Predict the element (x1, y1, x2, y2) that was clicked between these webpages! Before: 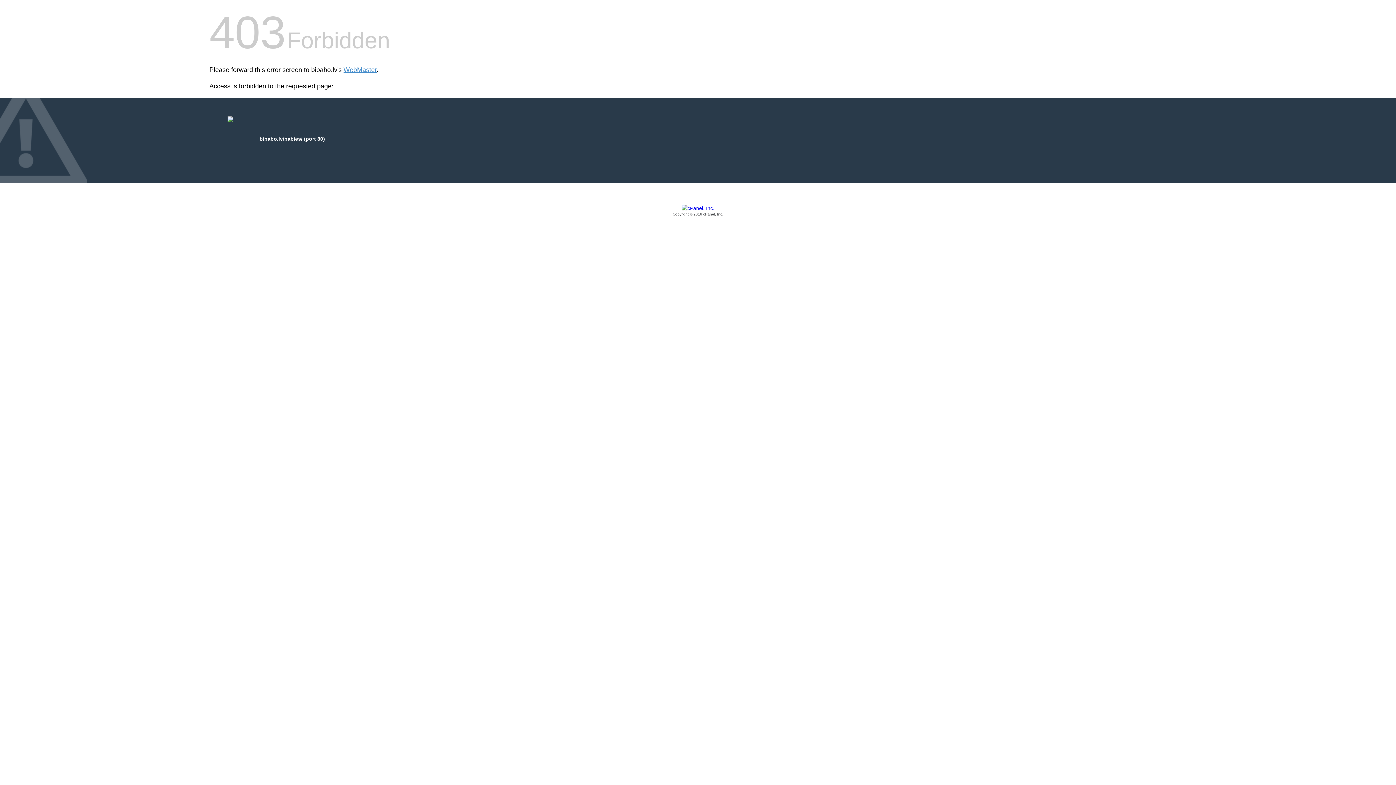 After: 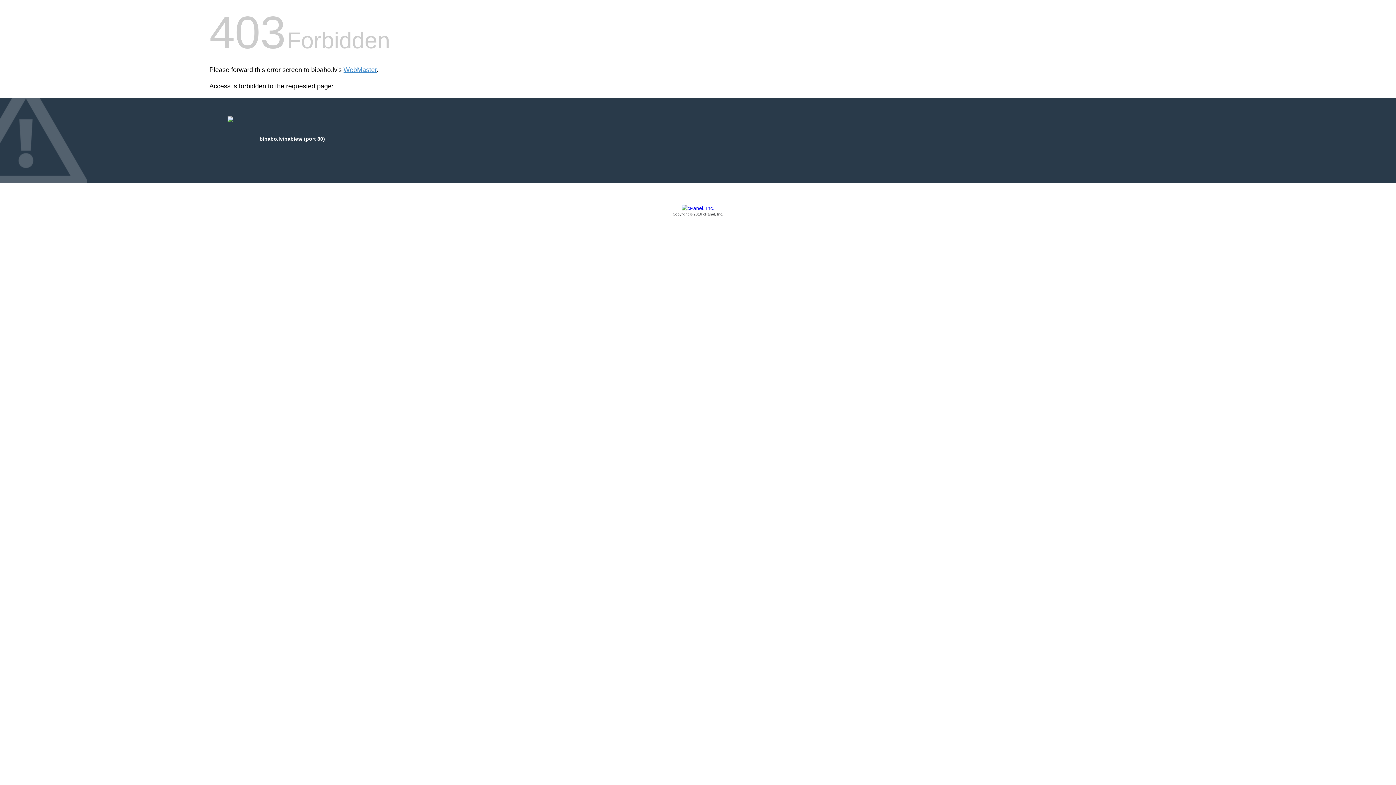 Action: label: Copyright © 2016 cPanel, Inc. bbox: (209, 205, 1186, 217)